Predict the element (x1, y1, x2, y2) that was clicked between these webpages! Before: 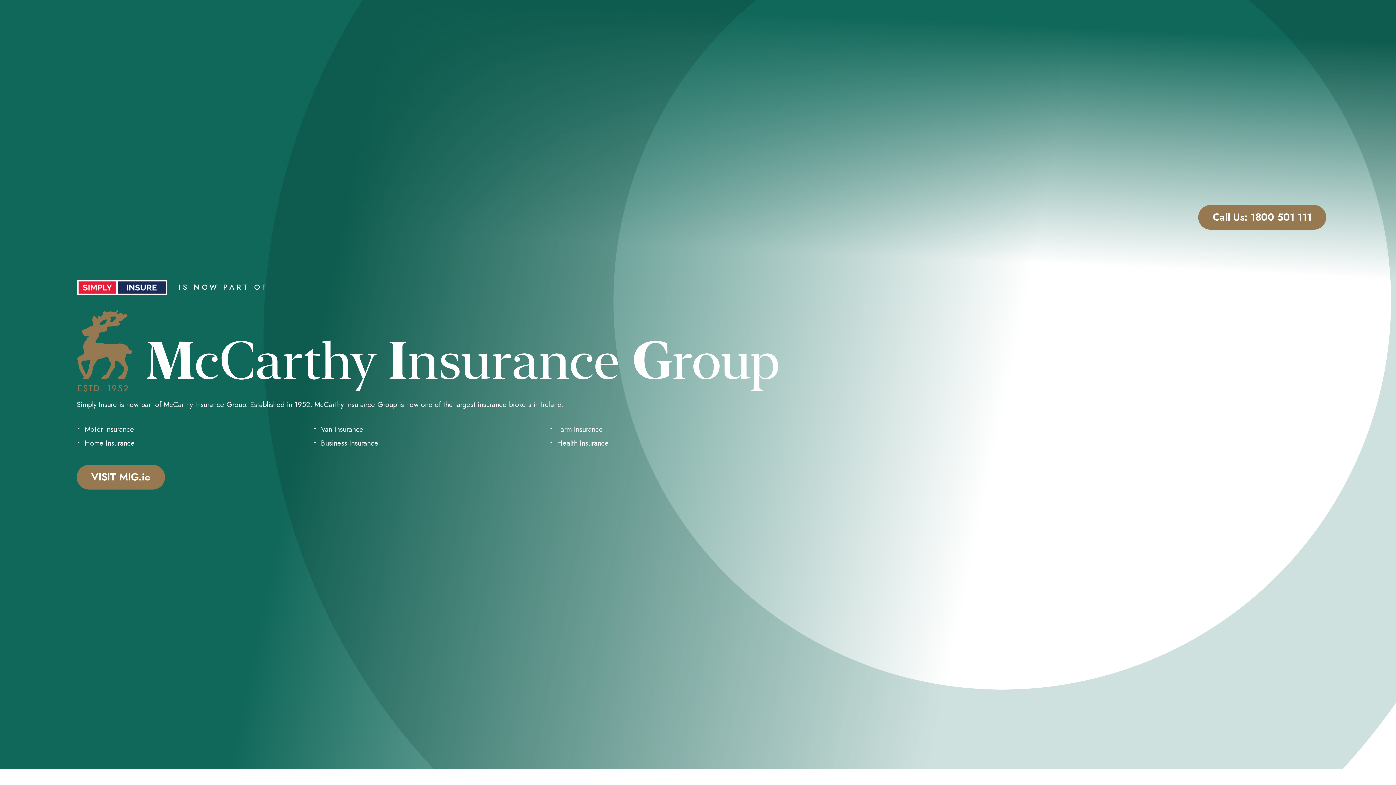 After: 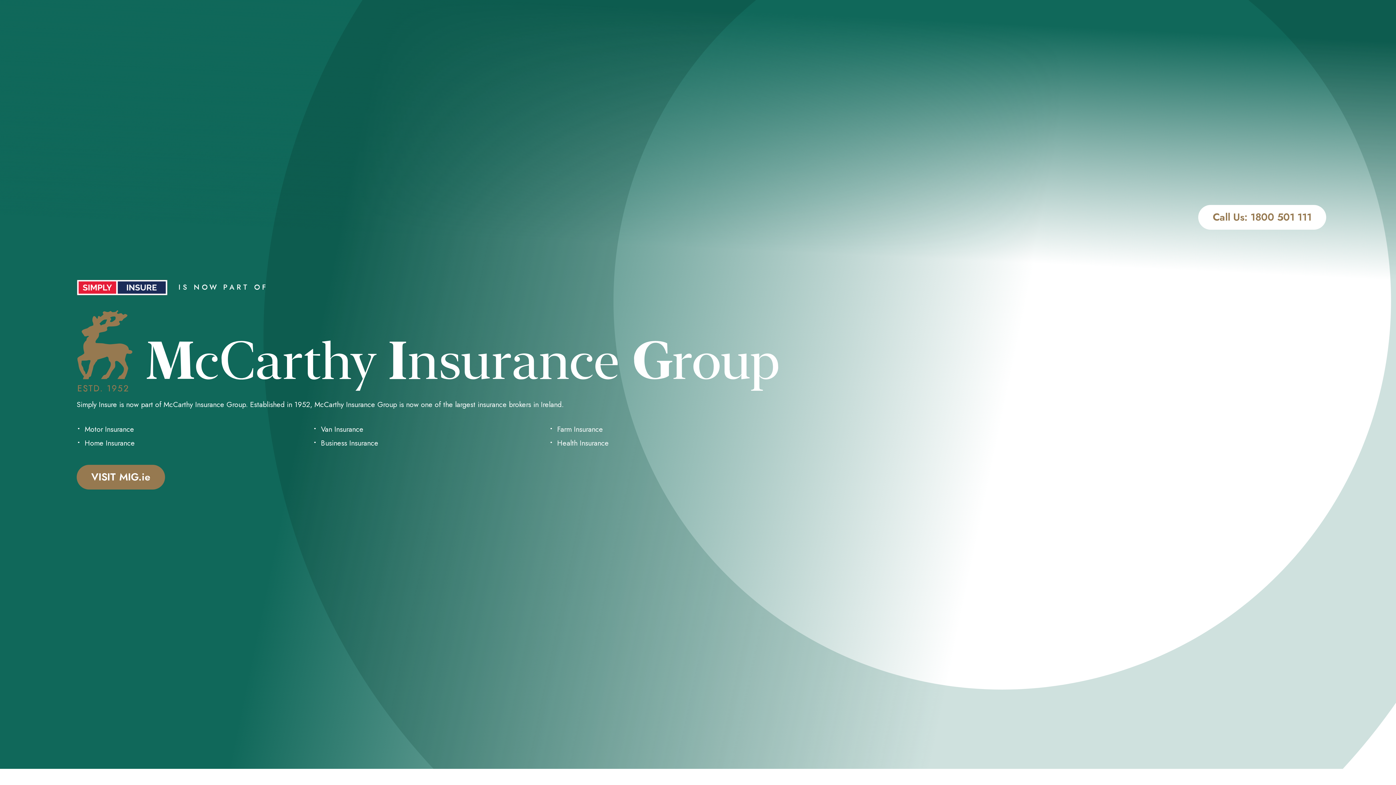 Action: bbox: (1198, 205, 1326, 229) label: Call Us: 1800 501 111